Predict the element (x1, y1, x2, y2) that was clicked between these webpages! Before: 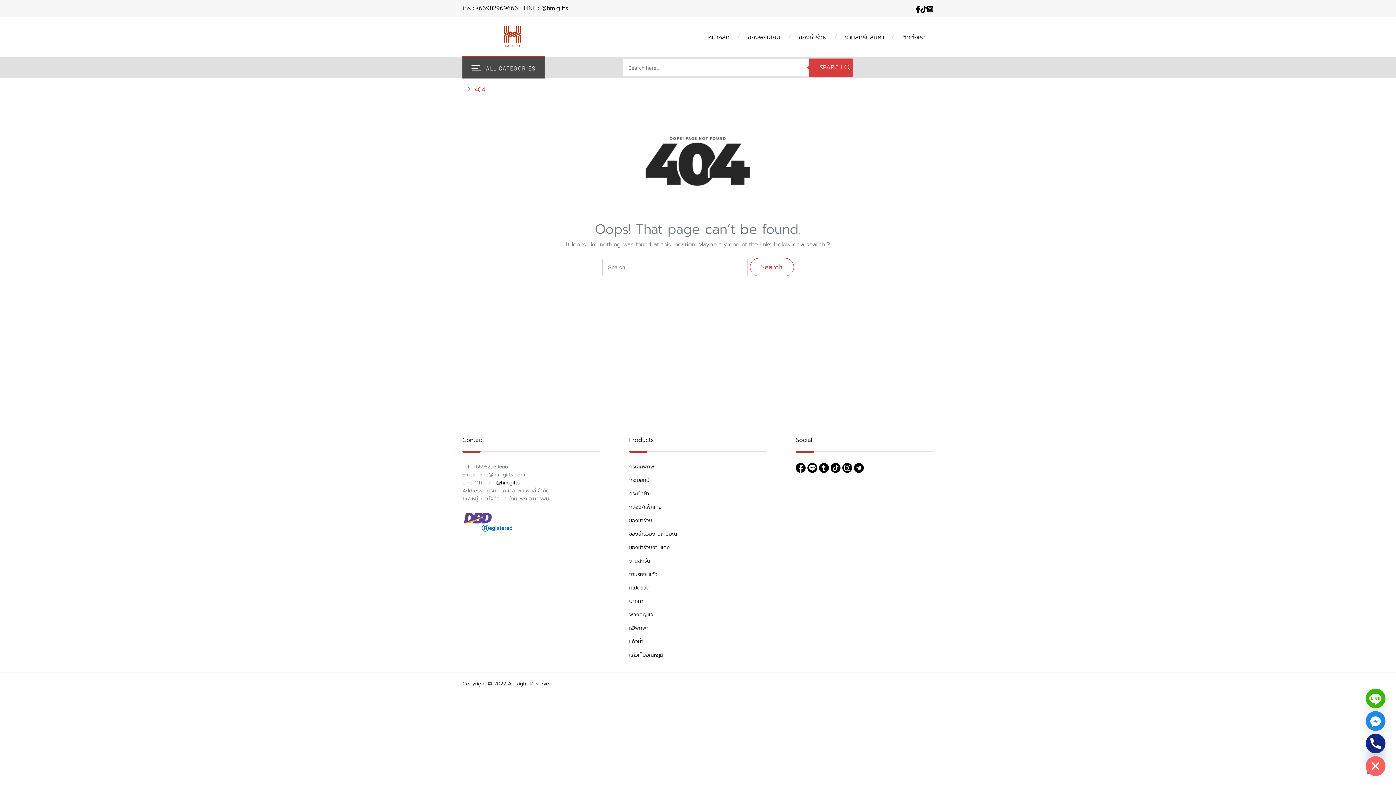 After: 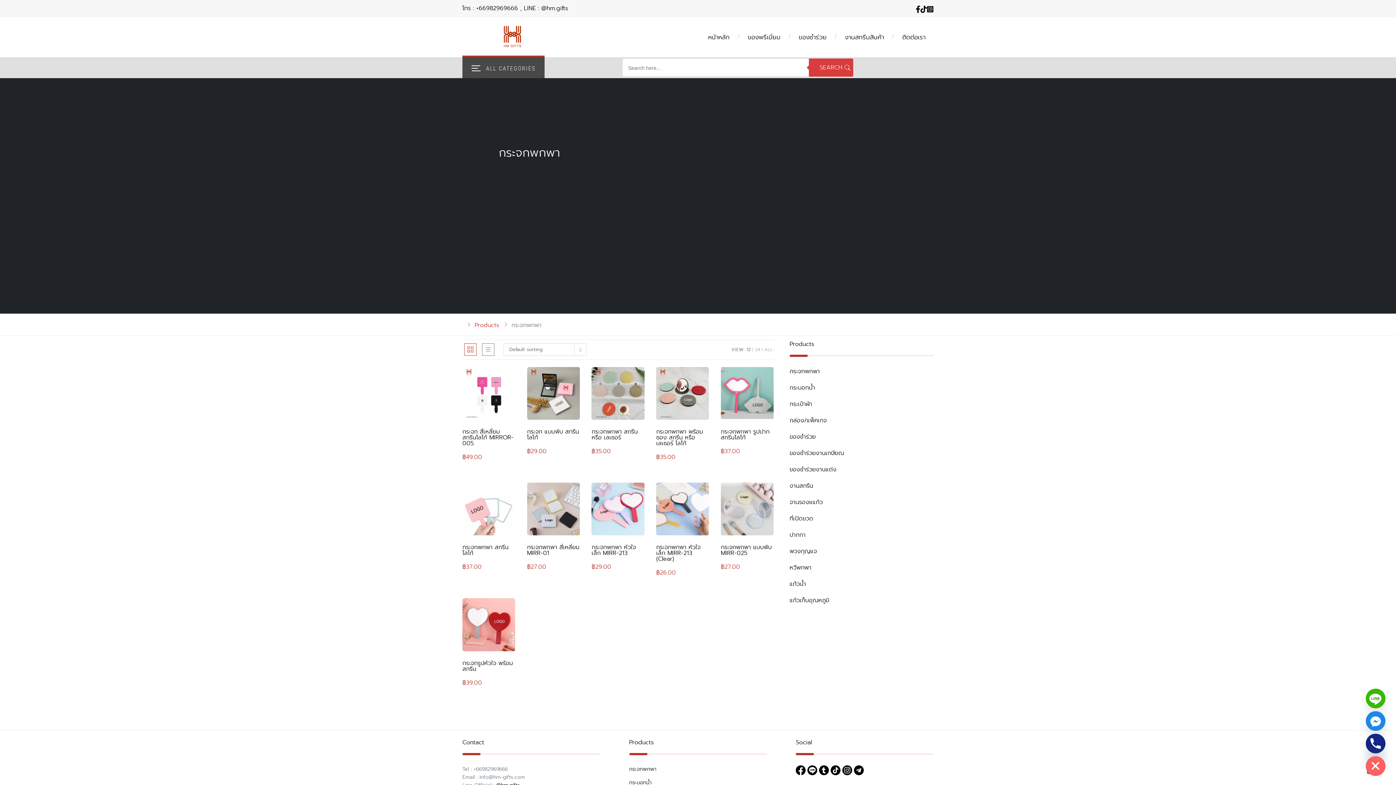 Action: label: กระจกพกพา bbox: (629, 463, 656, 470)